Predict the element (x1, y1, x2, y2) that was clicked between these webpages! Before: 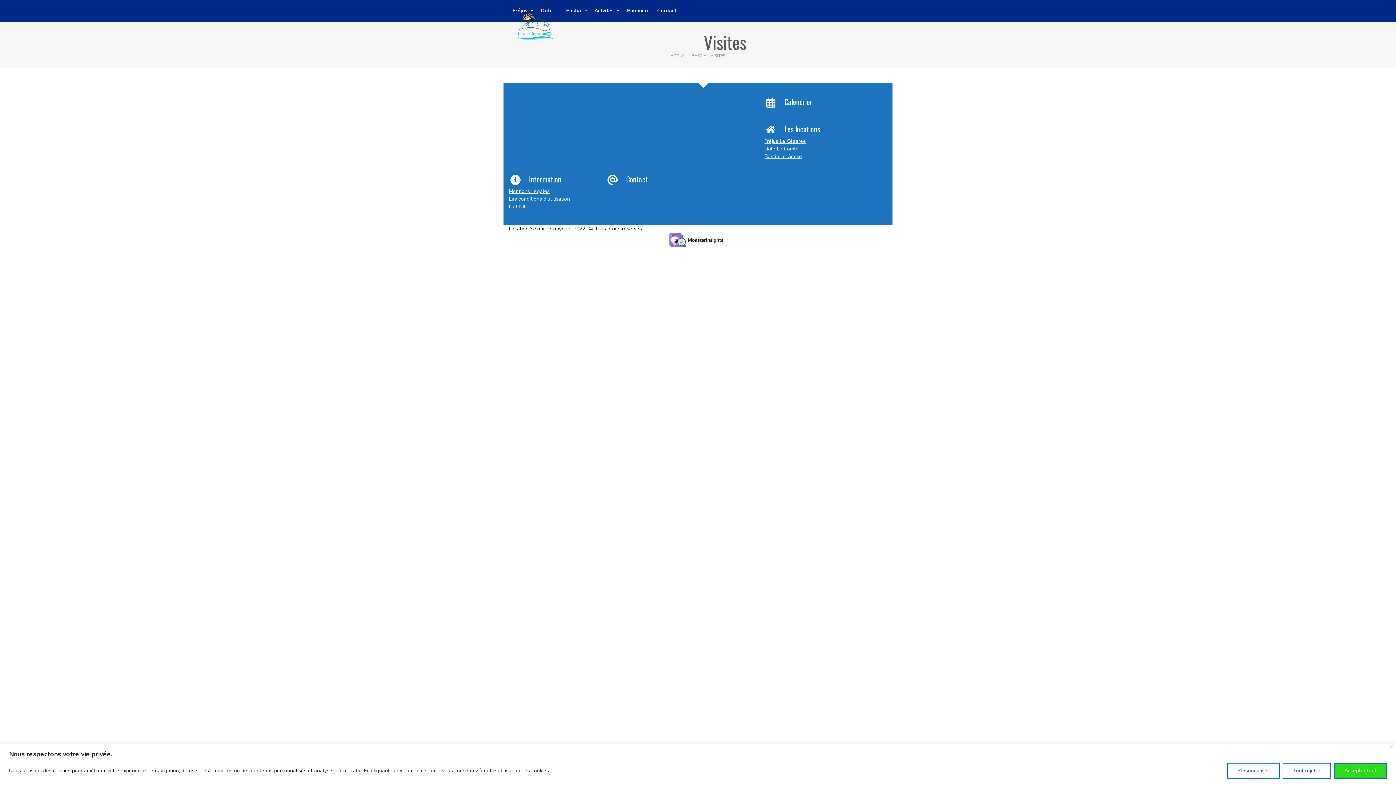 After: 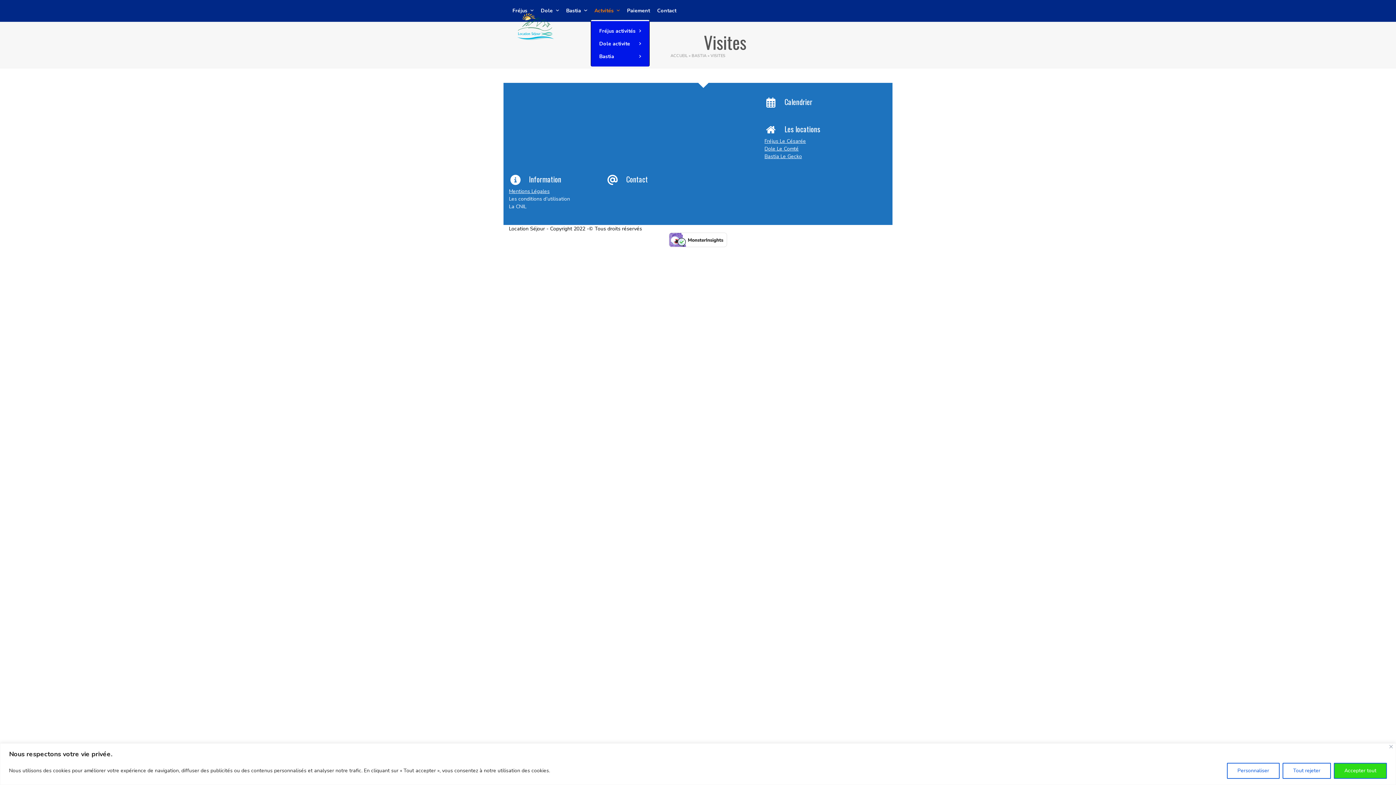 Action: label: Actvités  bbox: (591, 1, 623, 20)